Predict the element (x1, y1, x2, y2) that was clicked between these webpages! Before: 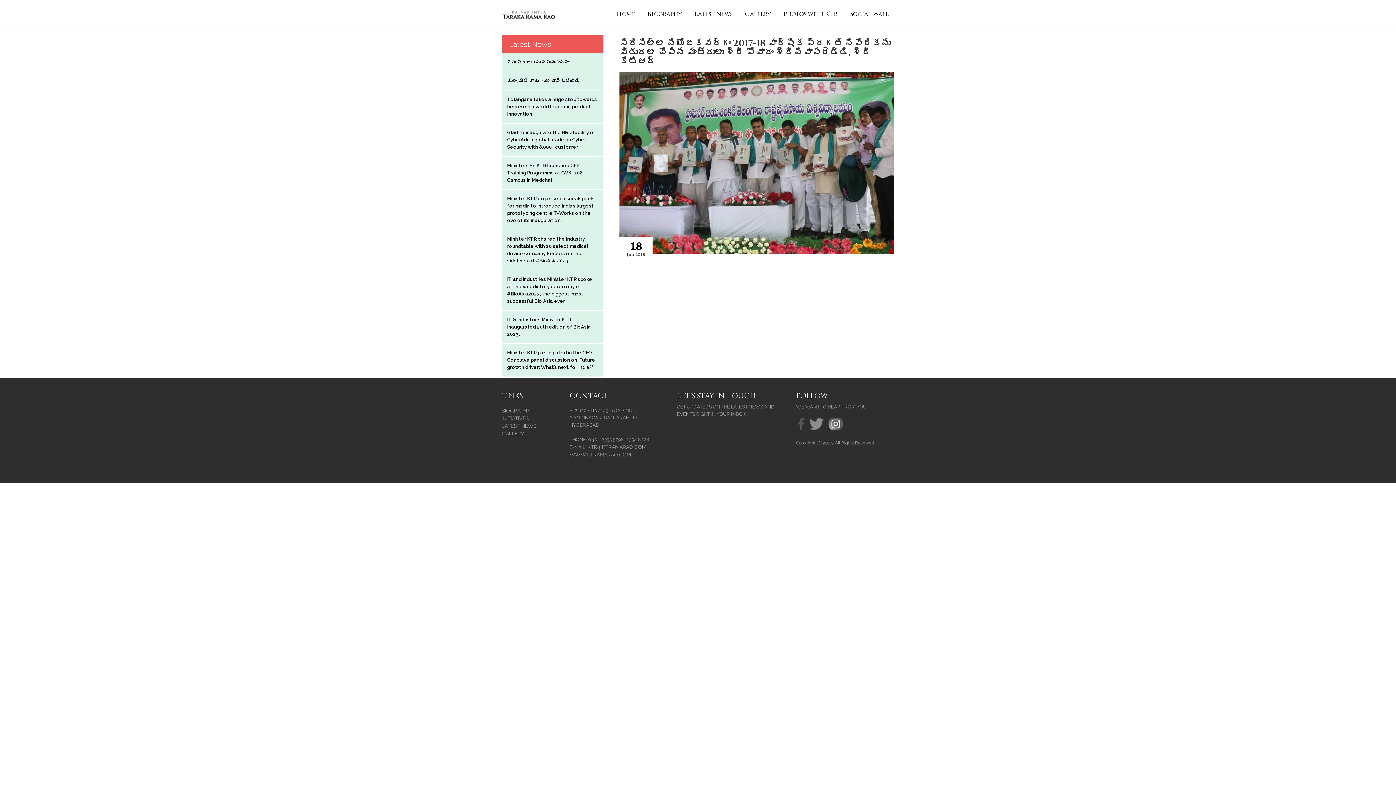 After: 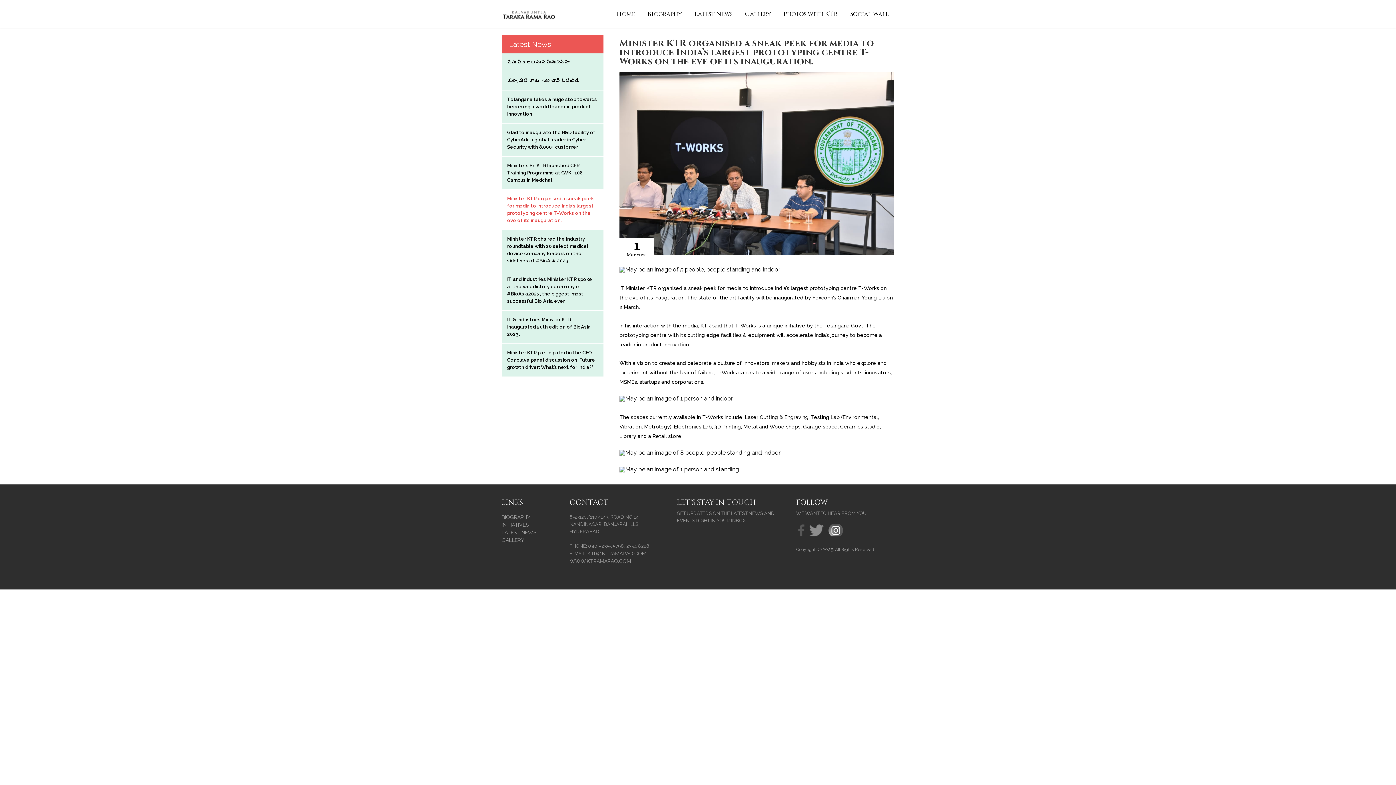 Action: label: Minister KTR organised a sneak peek for media to introduce India’s largest prototyping centre T-Works on the eve of its inauguration. bbox: (501, 189, 603, 229)